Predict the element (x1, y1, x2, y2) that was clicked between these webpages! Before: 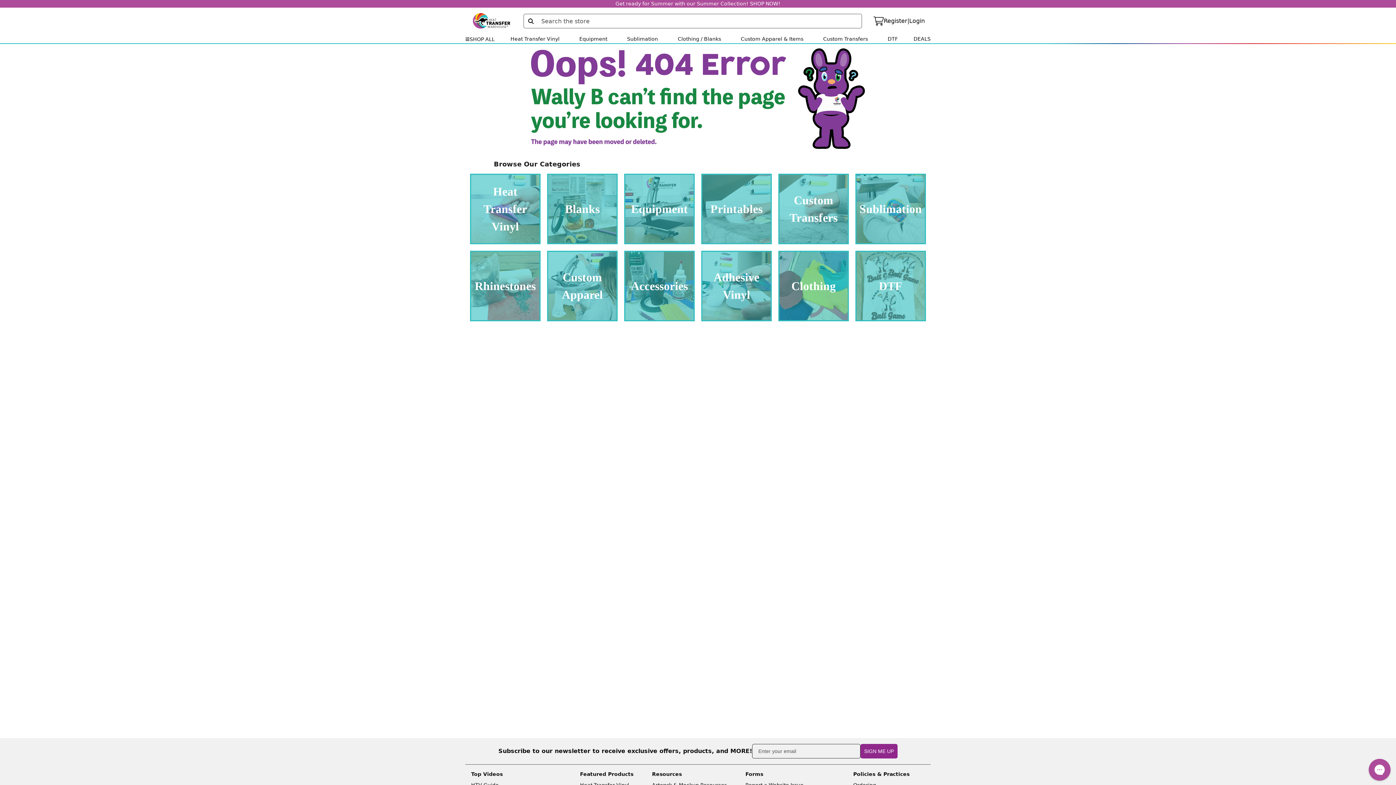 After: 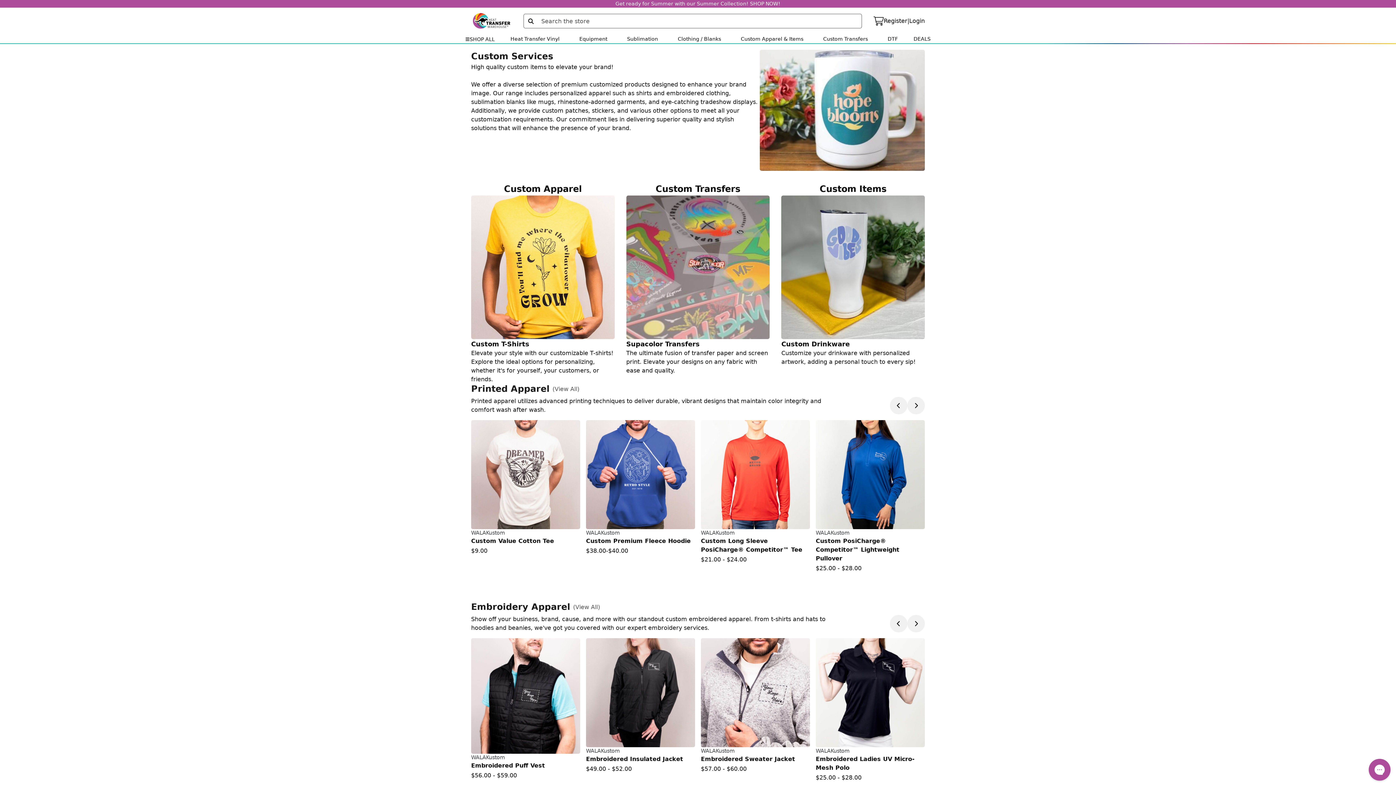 Action: label: Custom Apparel & Items bbox: (741, 36, 803, 41)